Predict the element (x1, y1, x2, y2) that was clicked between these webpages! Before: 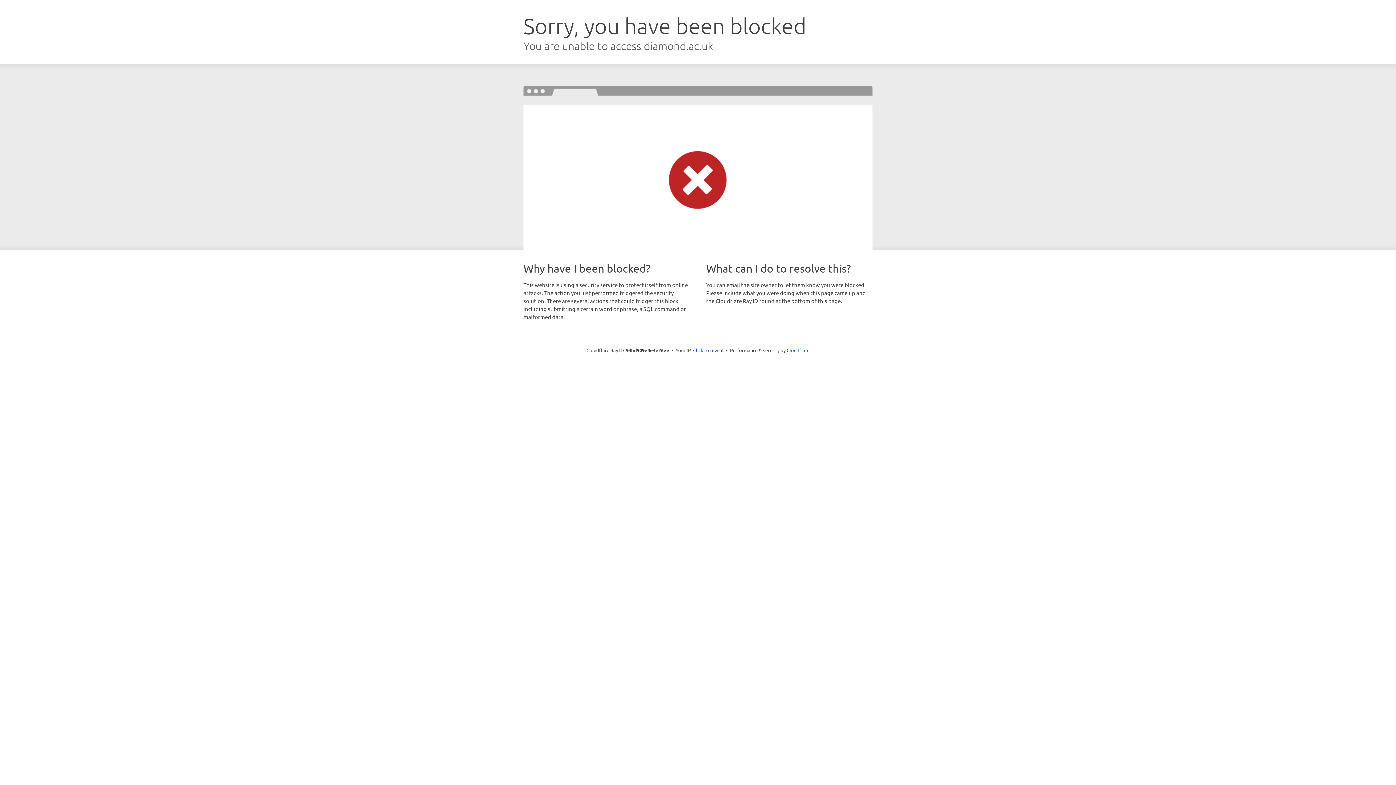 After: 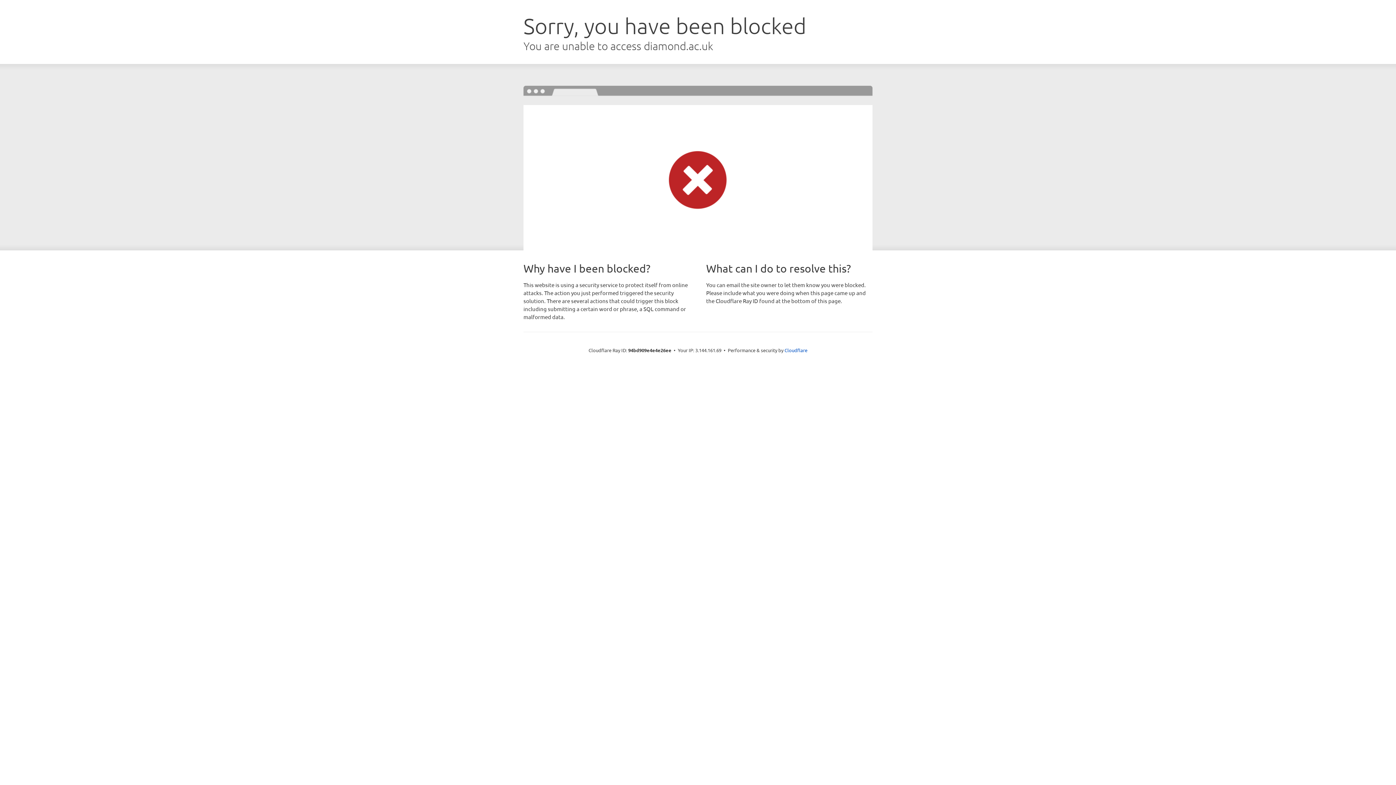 Action: bbox: (693, 346, 723, 353) label: Click to reveal